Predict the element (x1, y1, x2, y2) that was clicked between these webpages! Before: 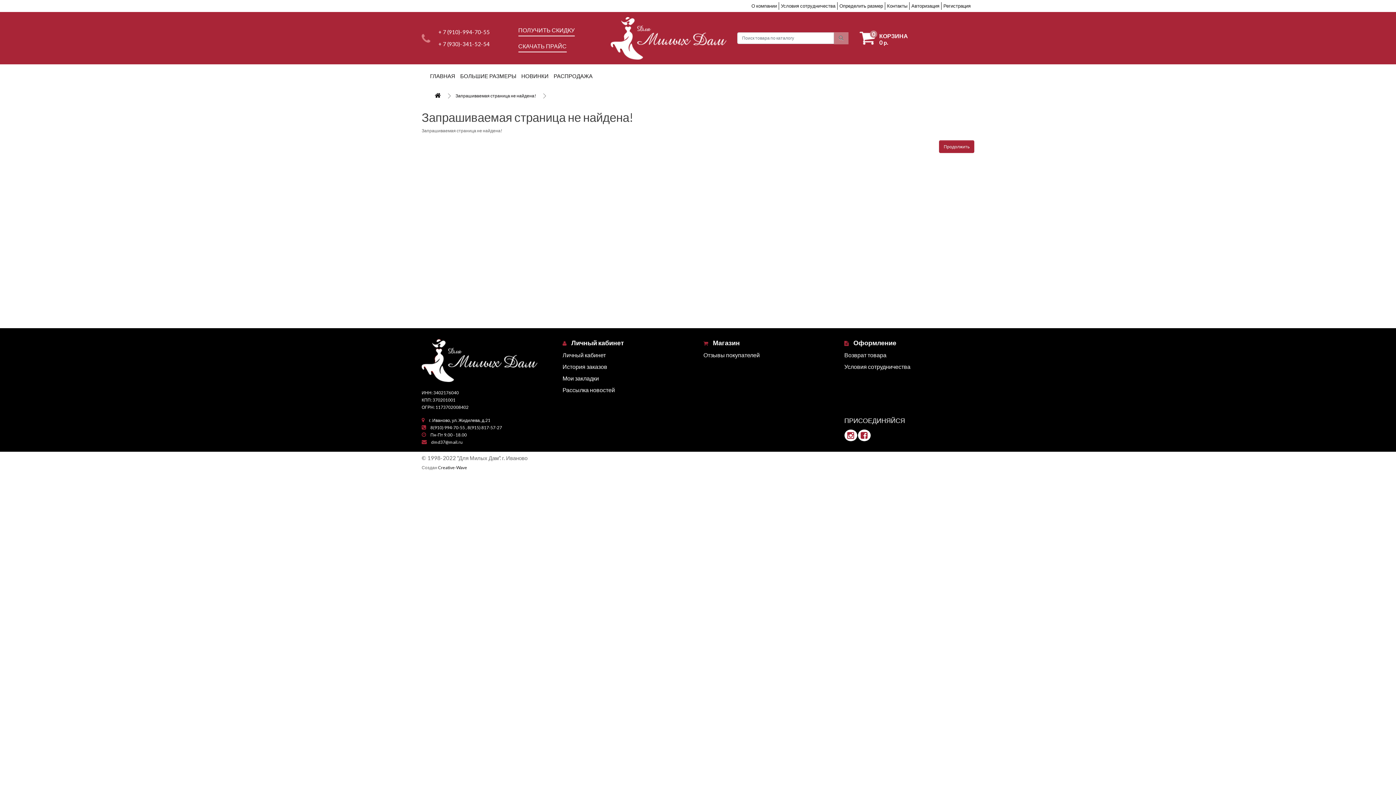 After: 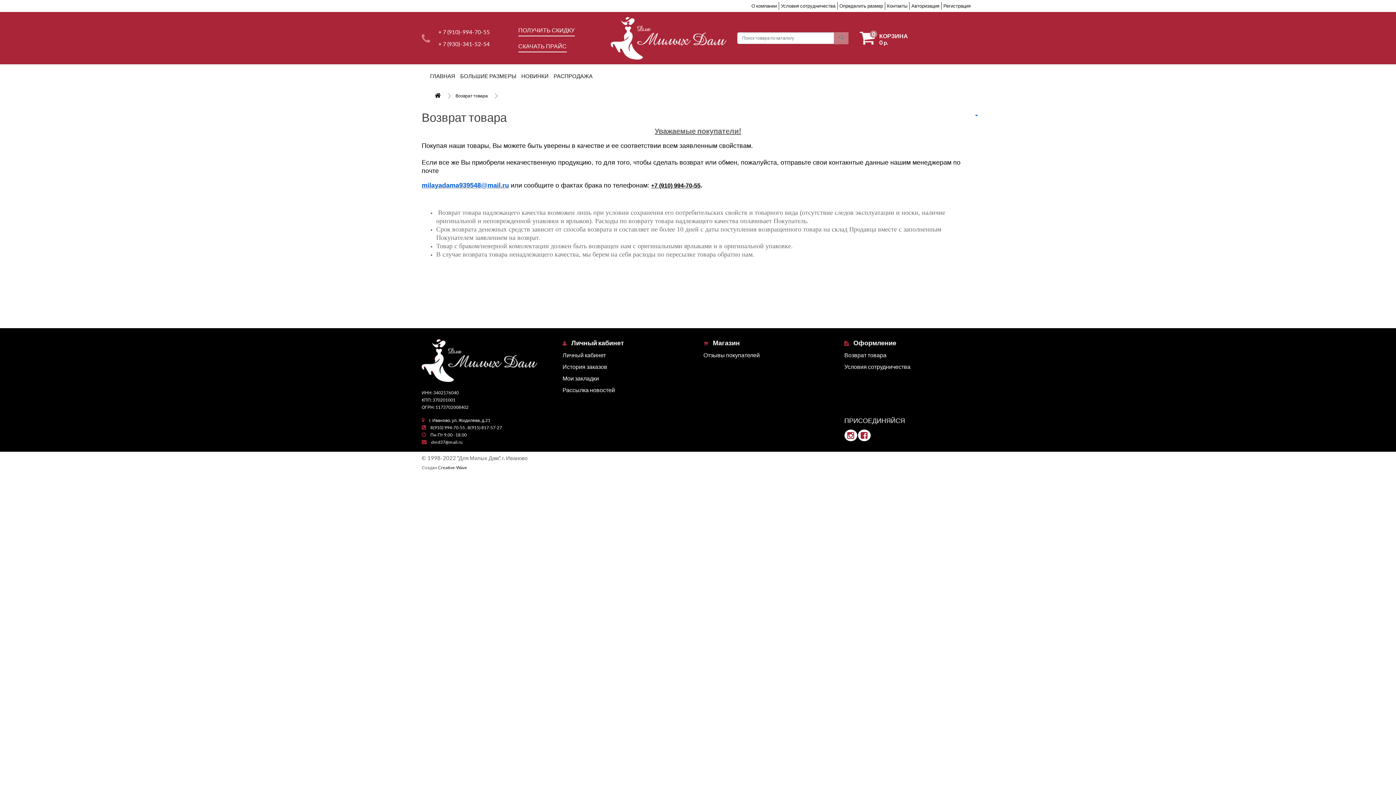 Action: bbox: (844, 351, 886, 358) label: Возврат товара